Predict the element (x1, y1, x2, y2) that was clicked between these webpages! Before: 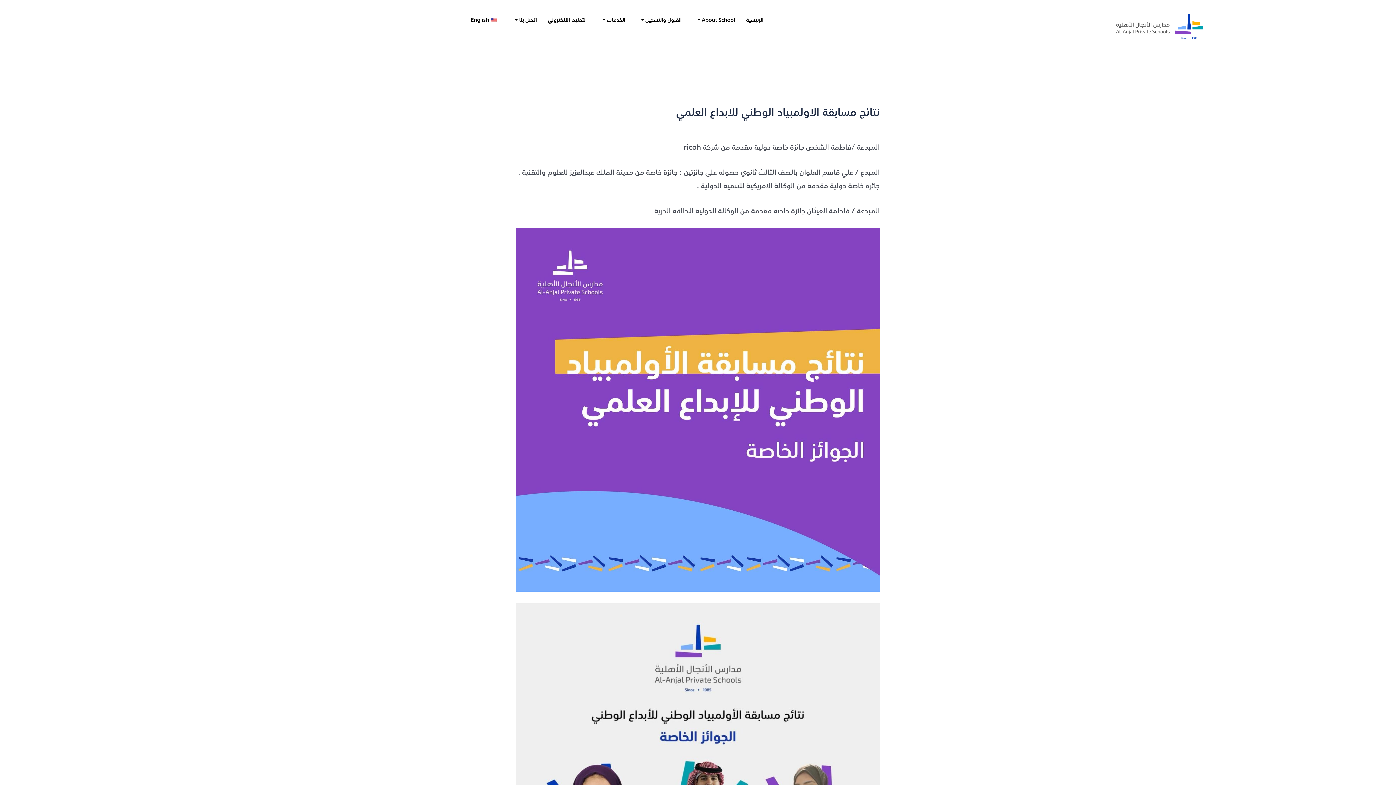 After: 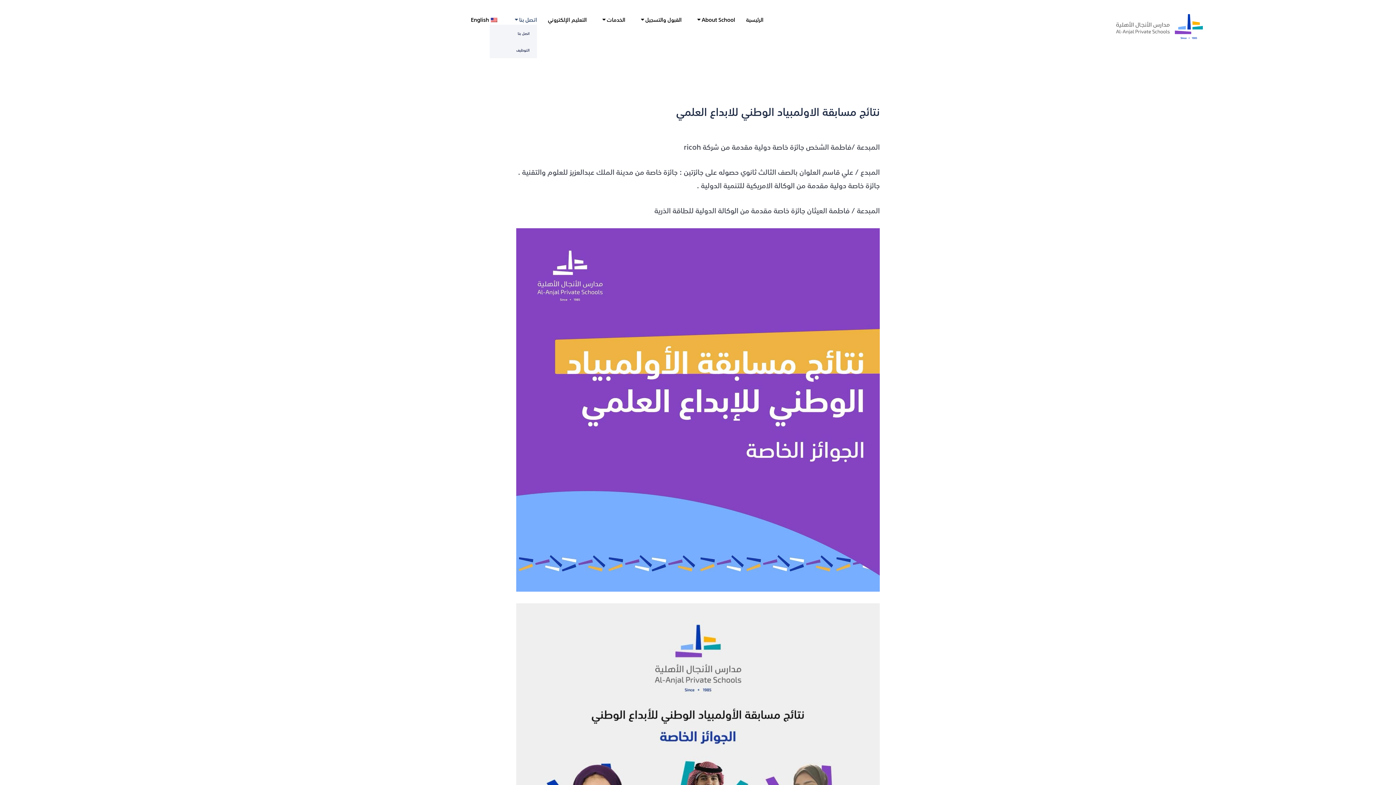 Action: bbox: (510, 13, 537, 24) label: اتصل بنا